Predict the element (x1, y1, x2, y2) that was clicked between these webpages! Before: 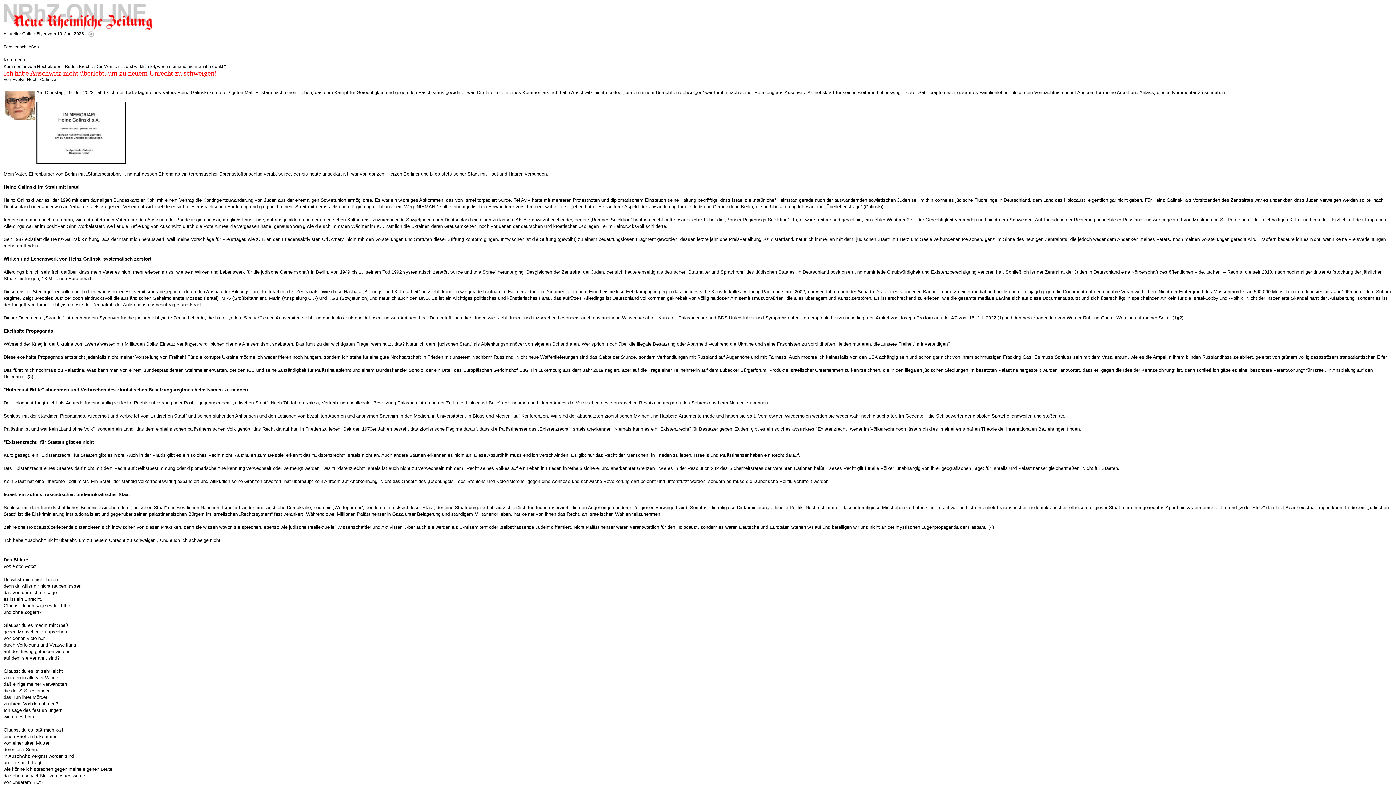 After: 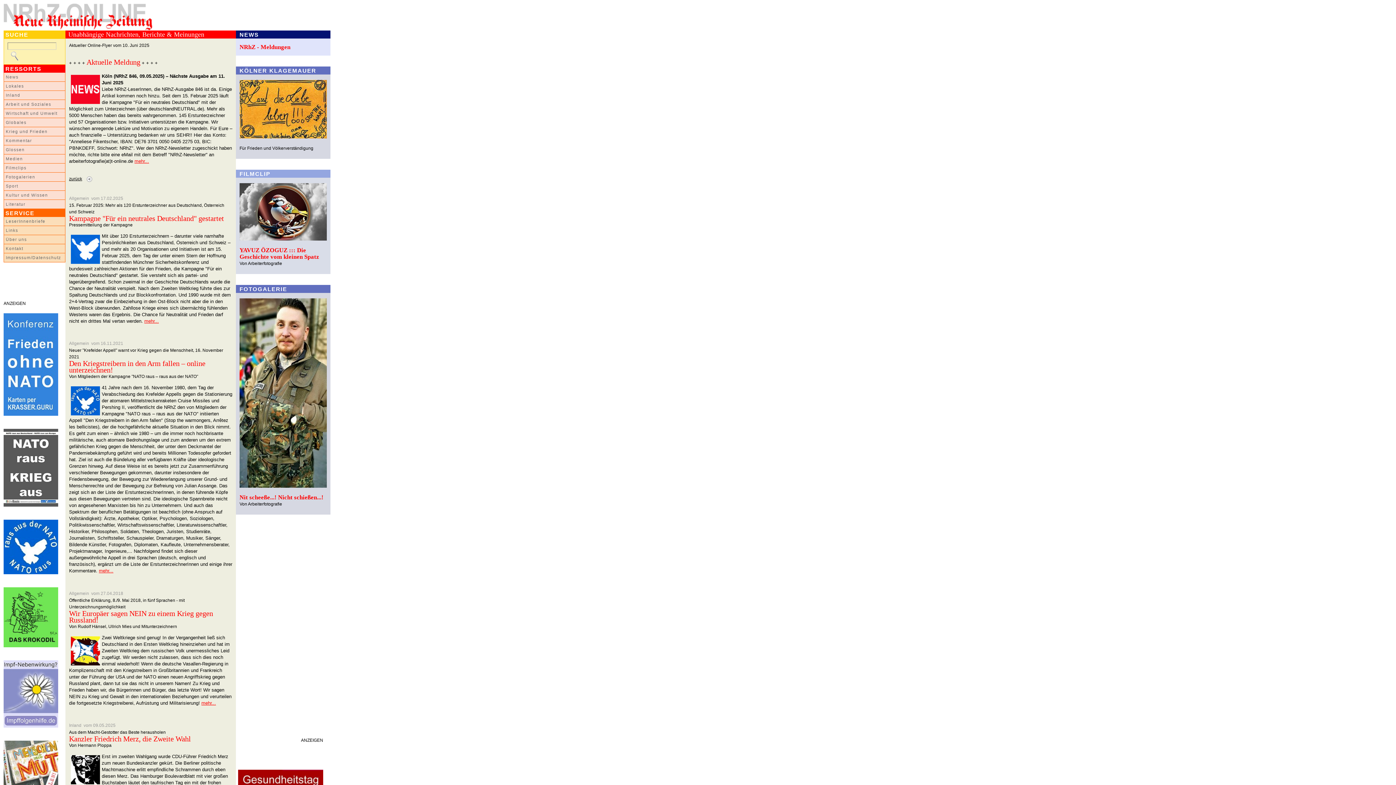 Action: label: Aktueller Online-Flyer vom 10. Juni 2025 bbox: (3, 31, 84, 36)